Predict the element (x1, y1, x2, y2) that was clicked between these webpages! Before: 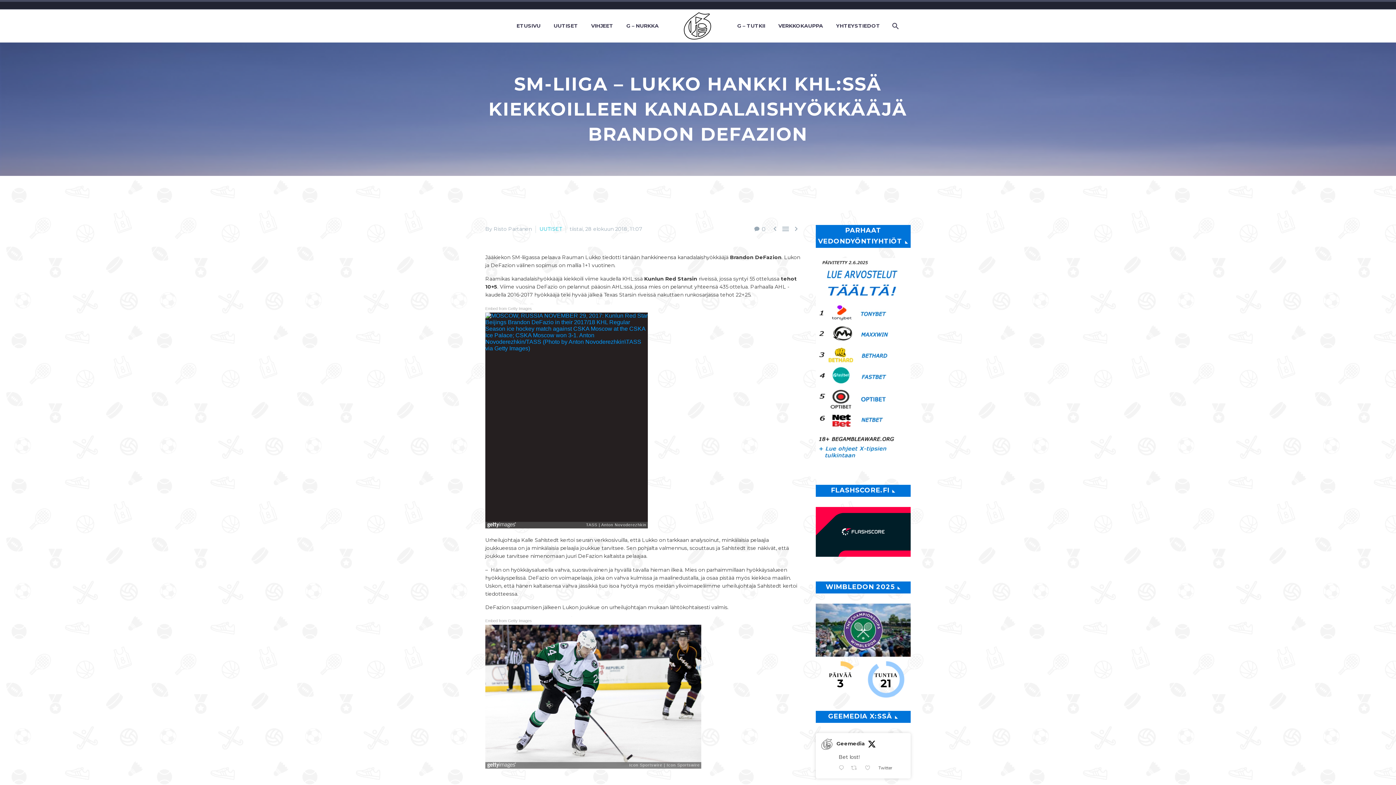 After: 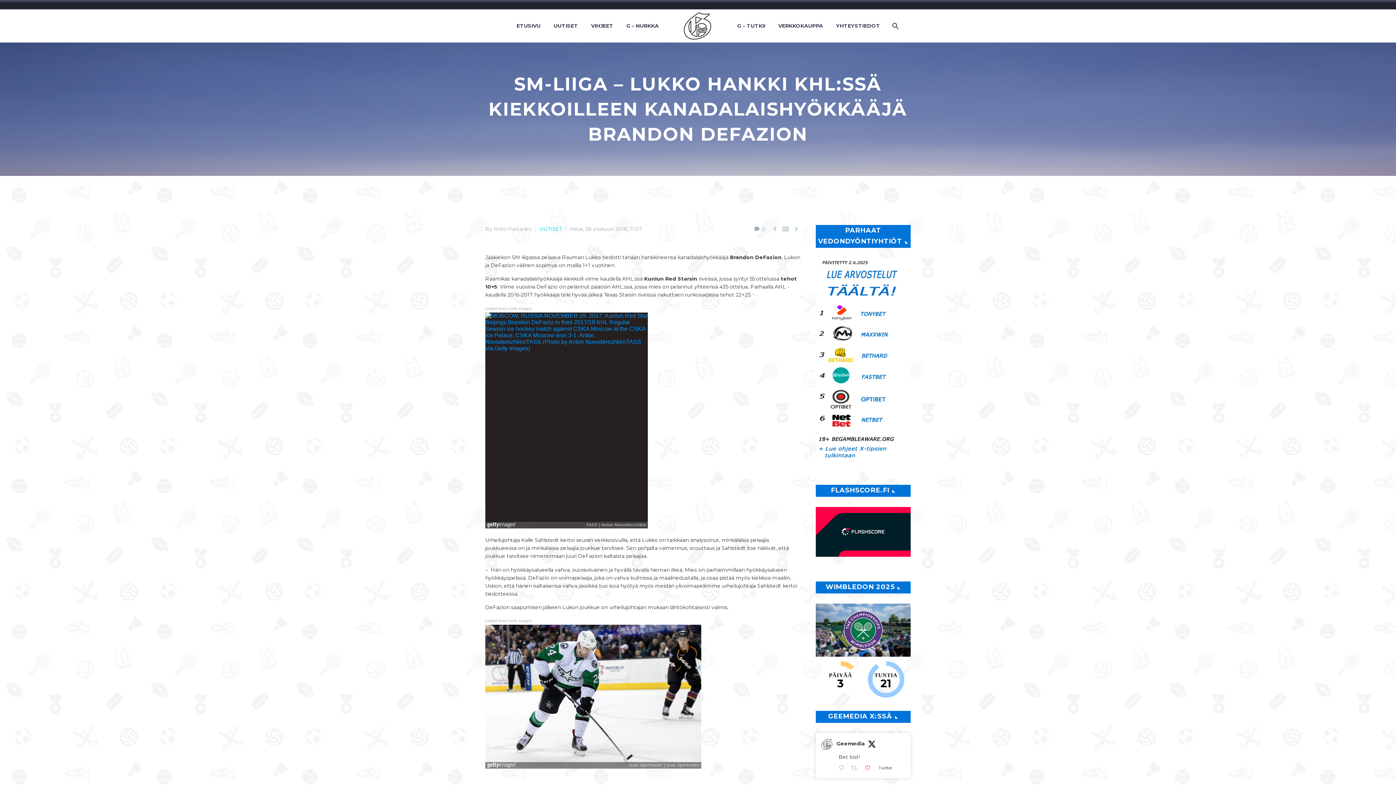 Action: label:  Like on Twitter 1937929494645383509 bbox: (863, 764, 876, 773)